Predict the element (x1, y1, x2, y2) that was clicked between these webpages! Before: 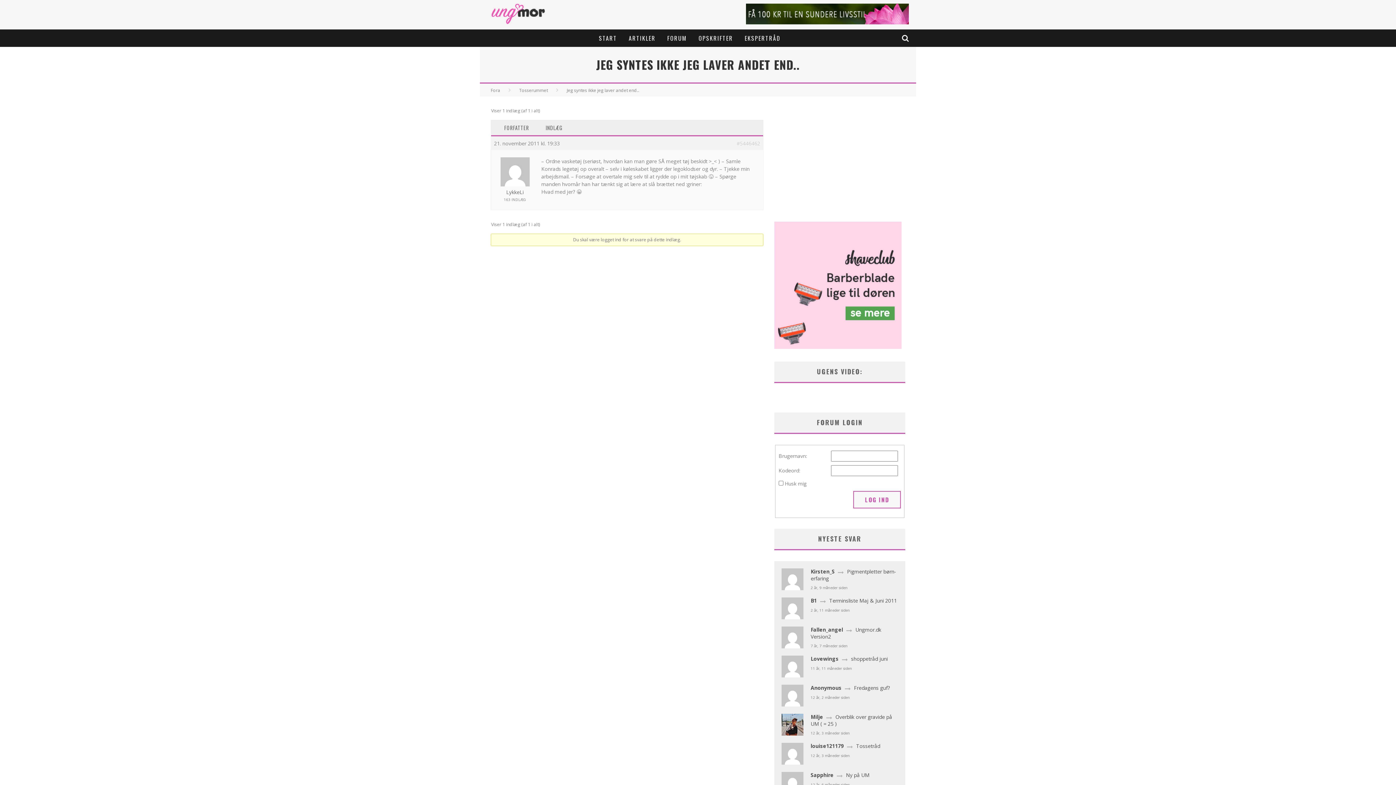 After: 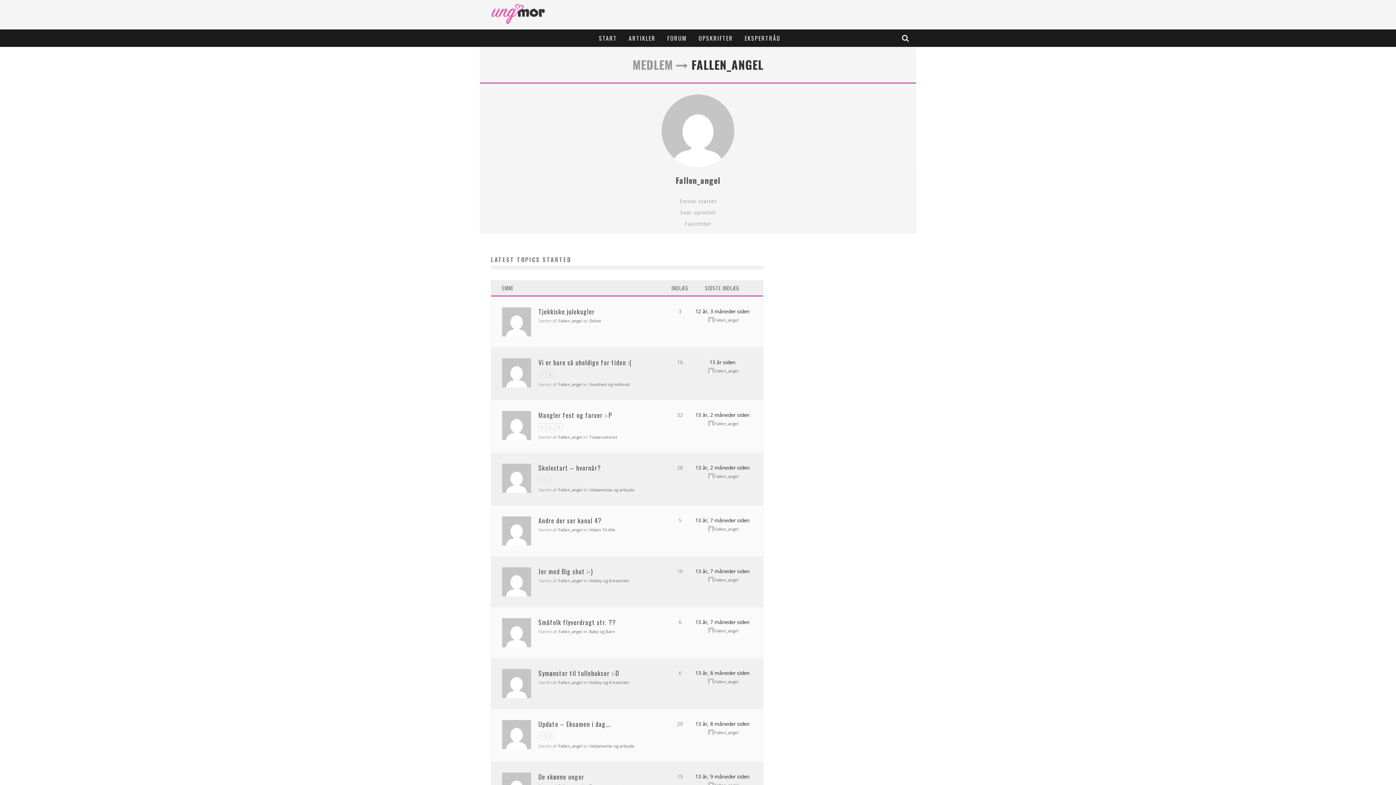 Action: bbox: (810, 626, 843, 633) label: Fallen_angel